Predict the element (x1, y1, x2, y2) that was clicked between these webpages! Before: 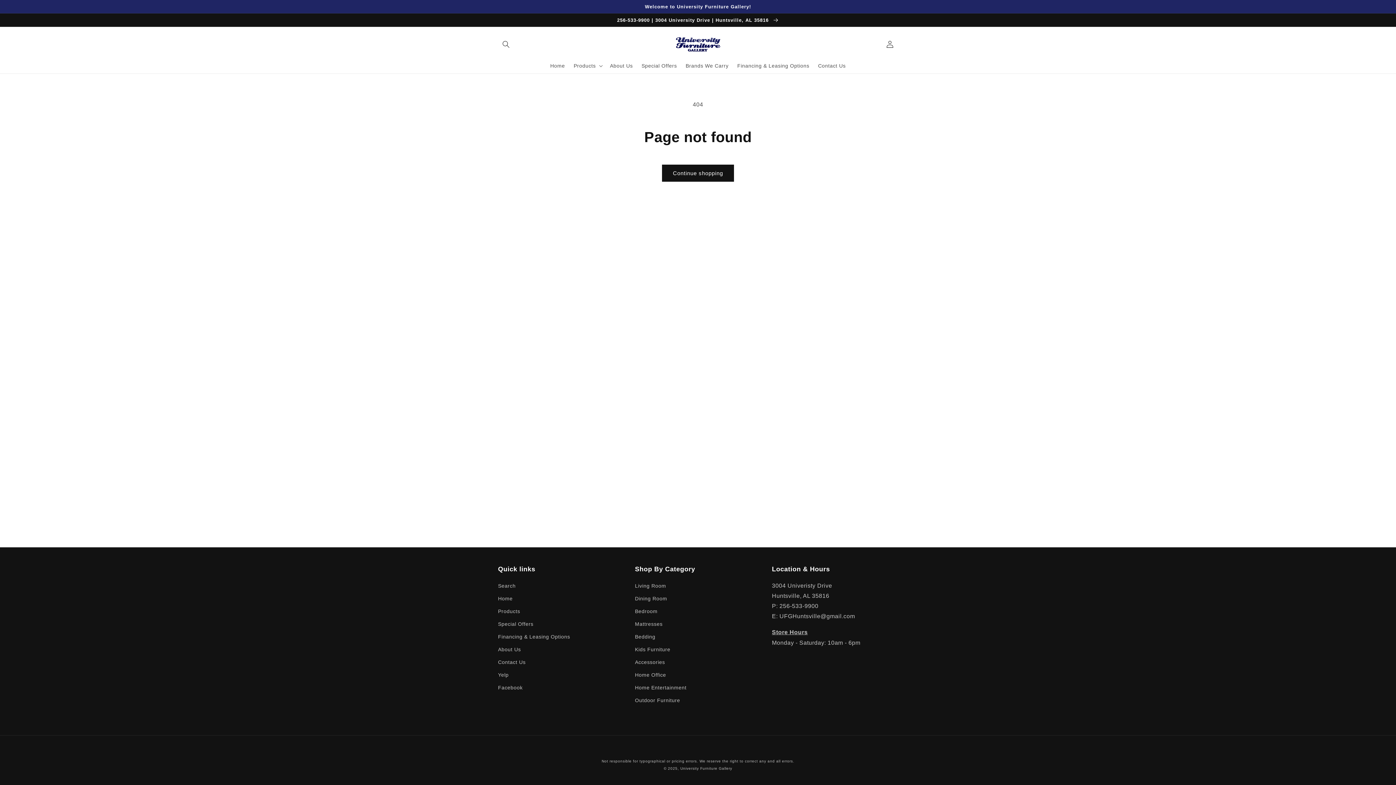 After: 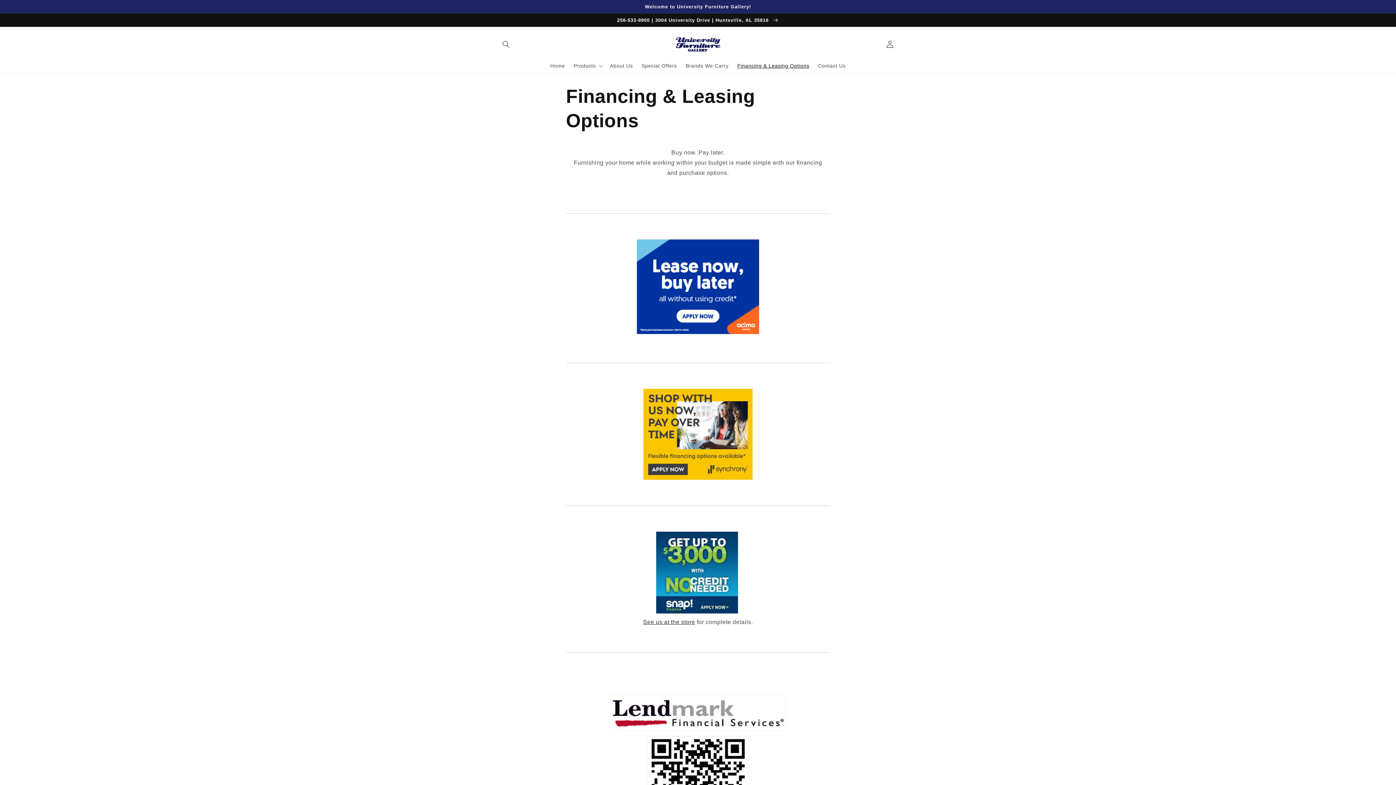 Action: bbox: (733, 58, 813, 73) label: Financing & Leasing Options